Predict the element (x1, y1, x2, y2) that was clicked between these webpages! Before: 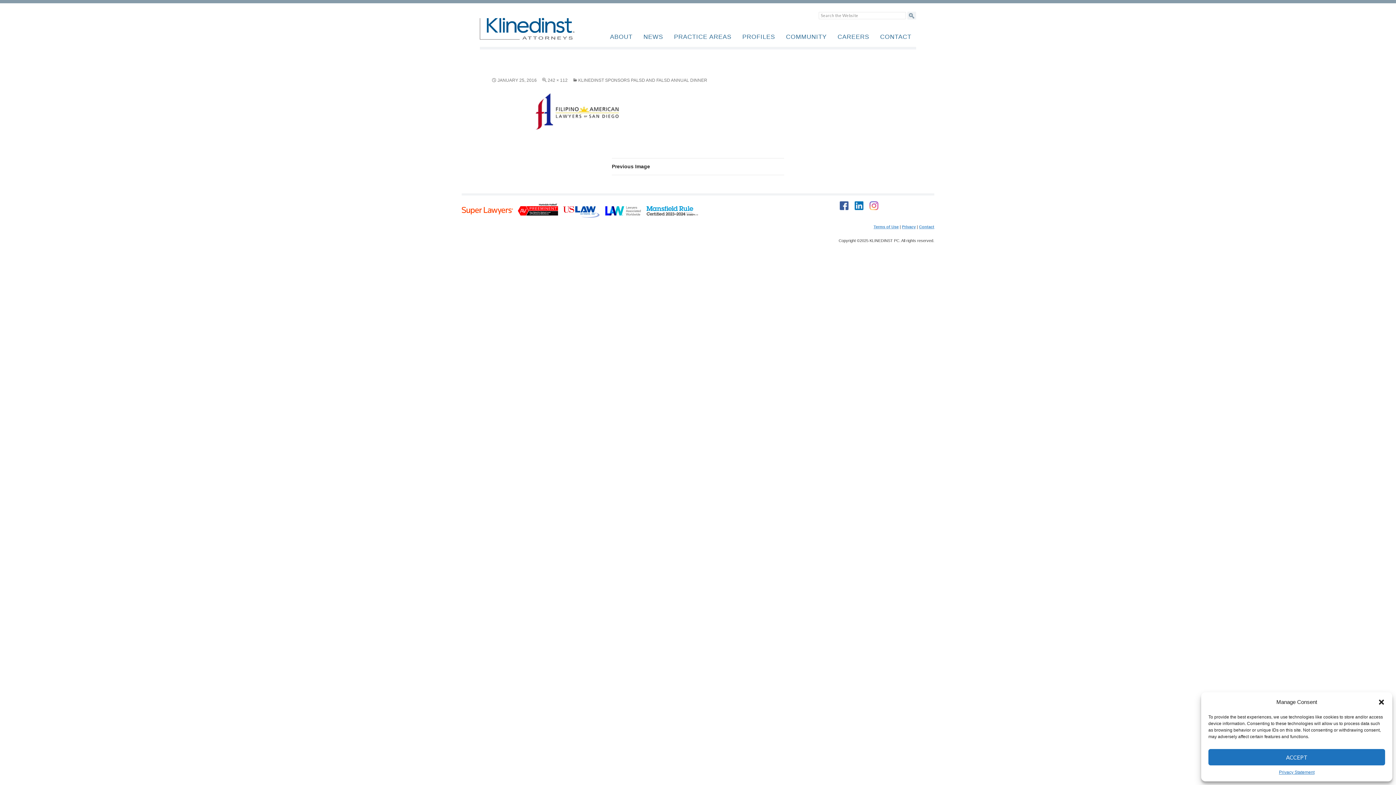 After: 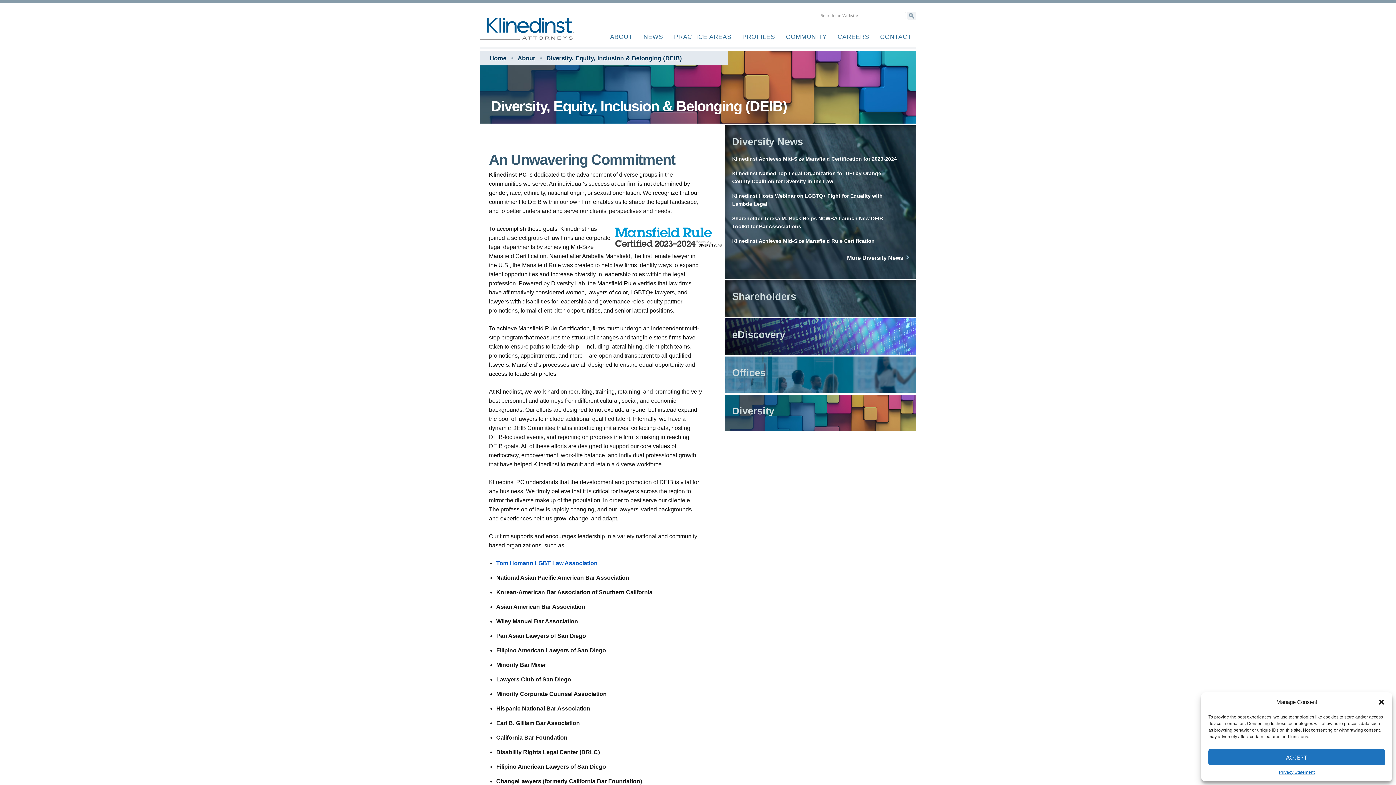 Action: bbox: (646, 201, 699, 219) label: Mansfield Rule Certification